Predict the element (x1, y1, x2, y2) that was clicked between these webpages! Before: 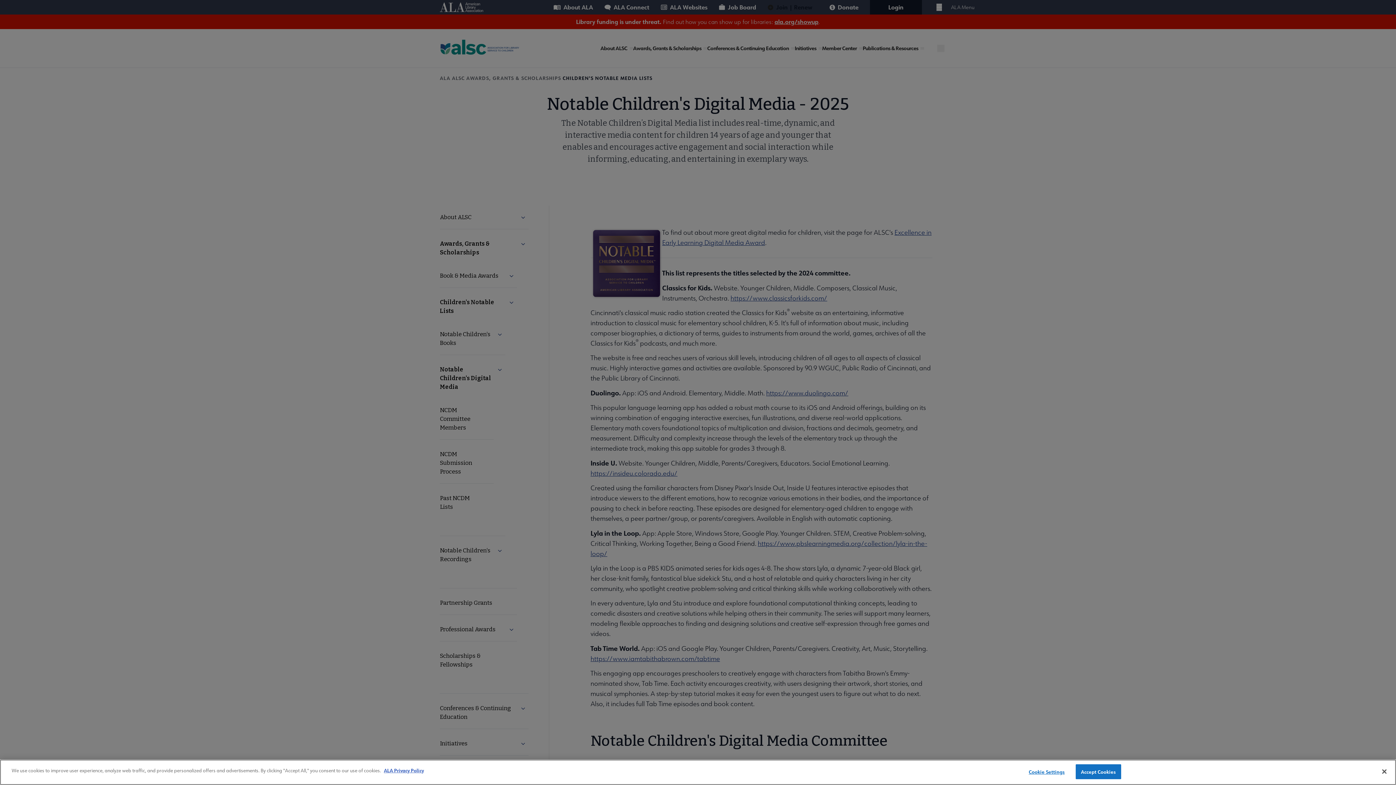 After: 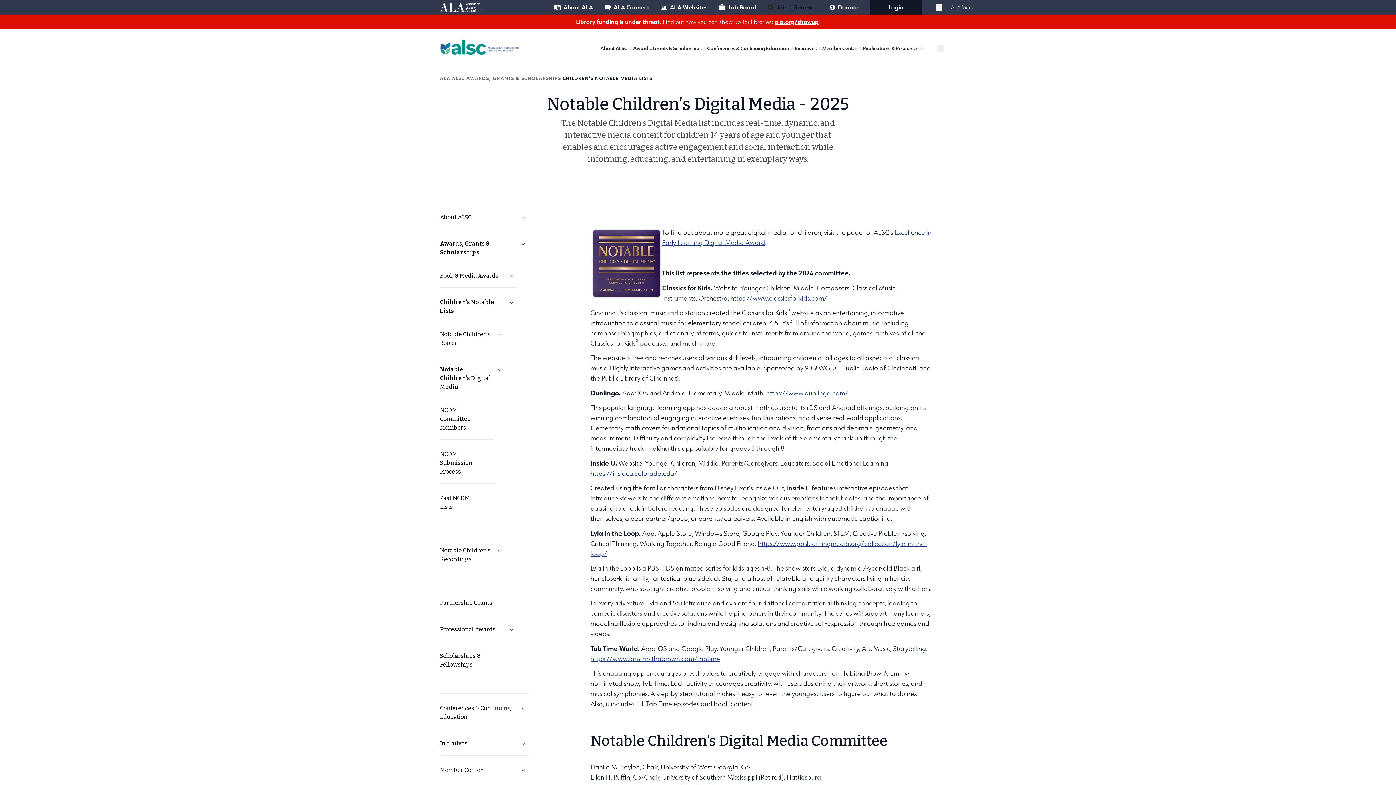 Action: label: Accept Cookies bbox: (1075, 764, 1121, 779)